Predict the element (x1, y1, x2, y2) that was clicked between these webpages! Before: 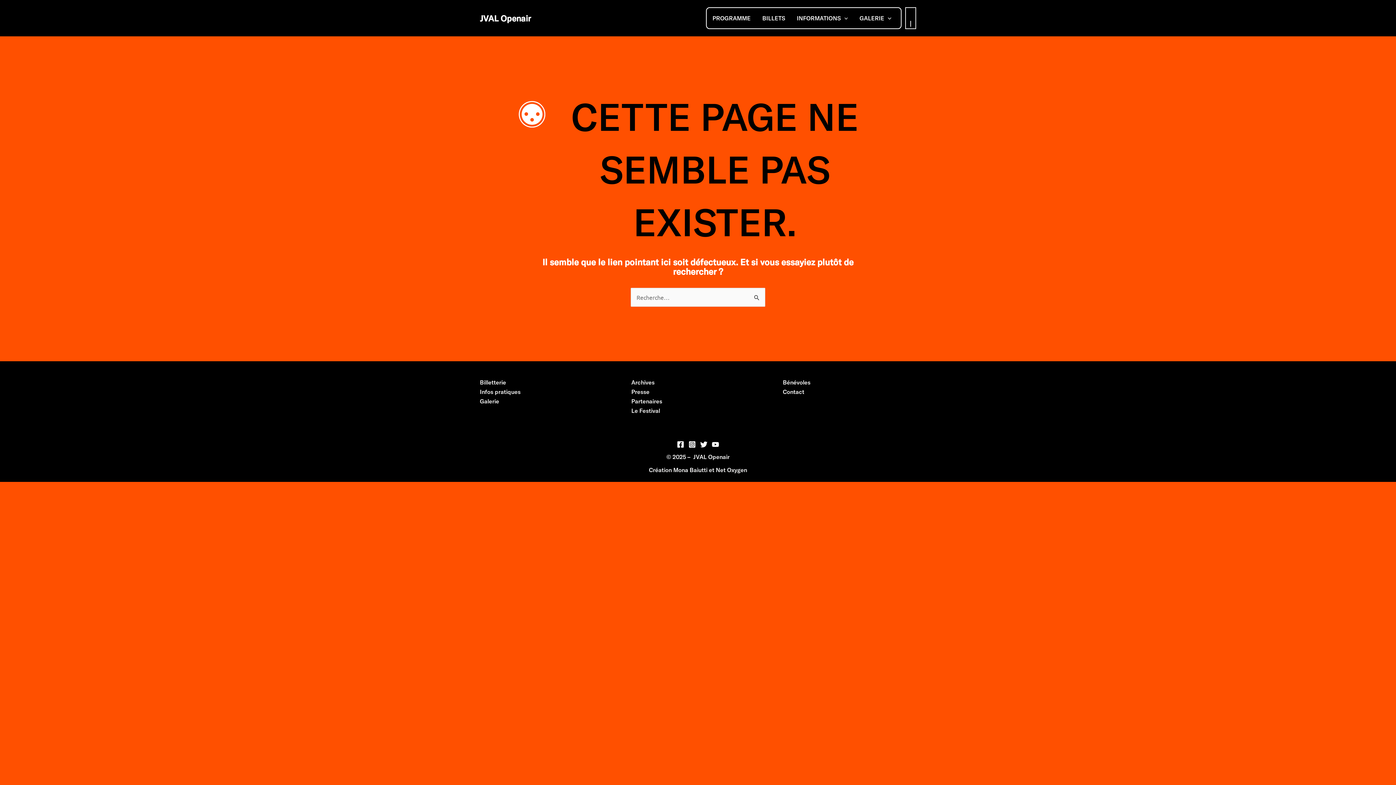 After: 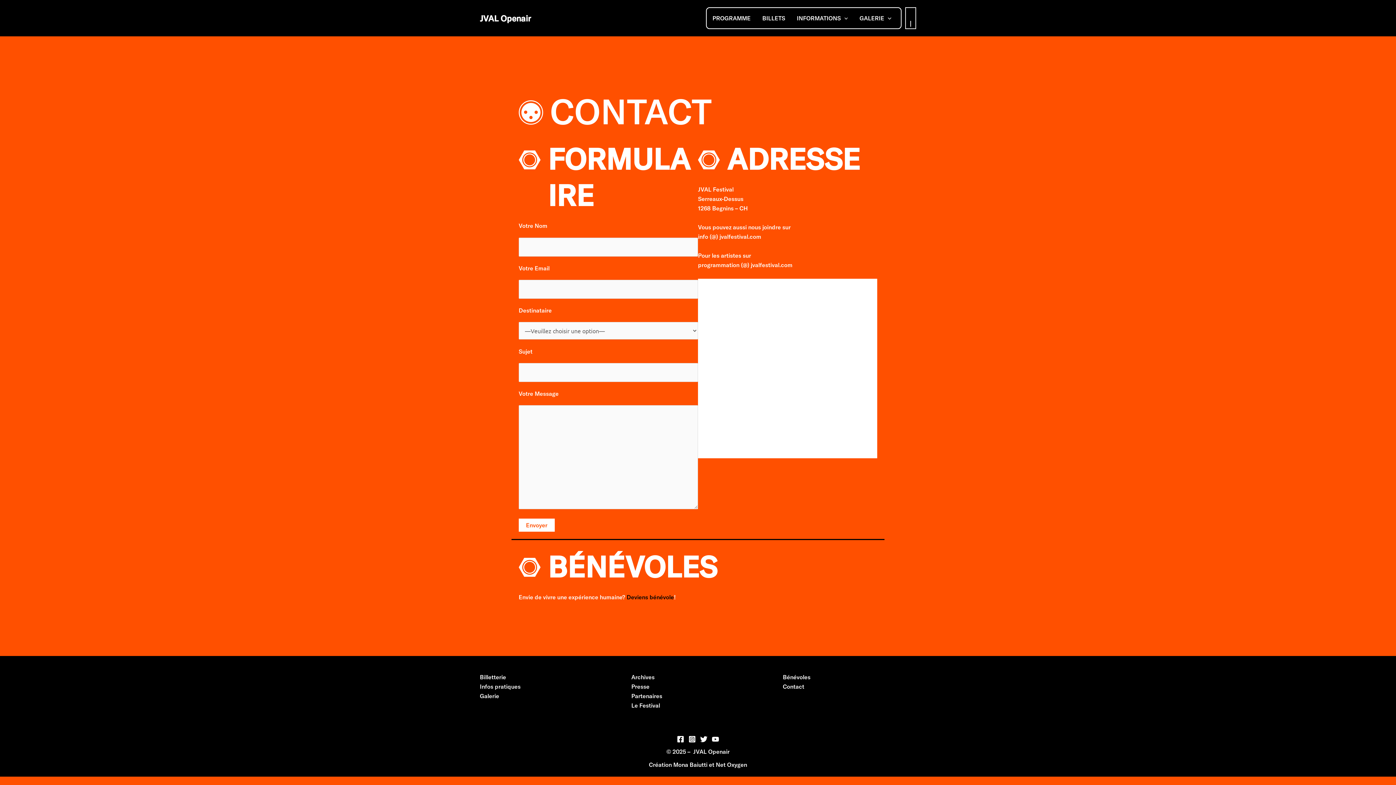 Action: bbox: (783, 388, 804, 395) label: Contact